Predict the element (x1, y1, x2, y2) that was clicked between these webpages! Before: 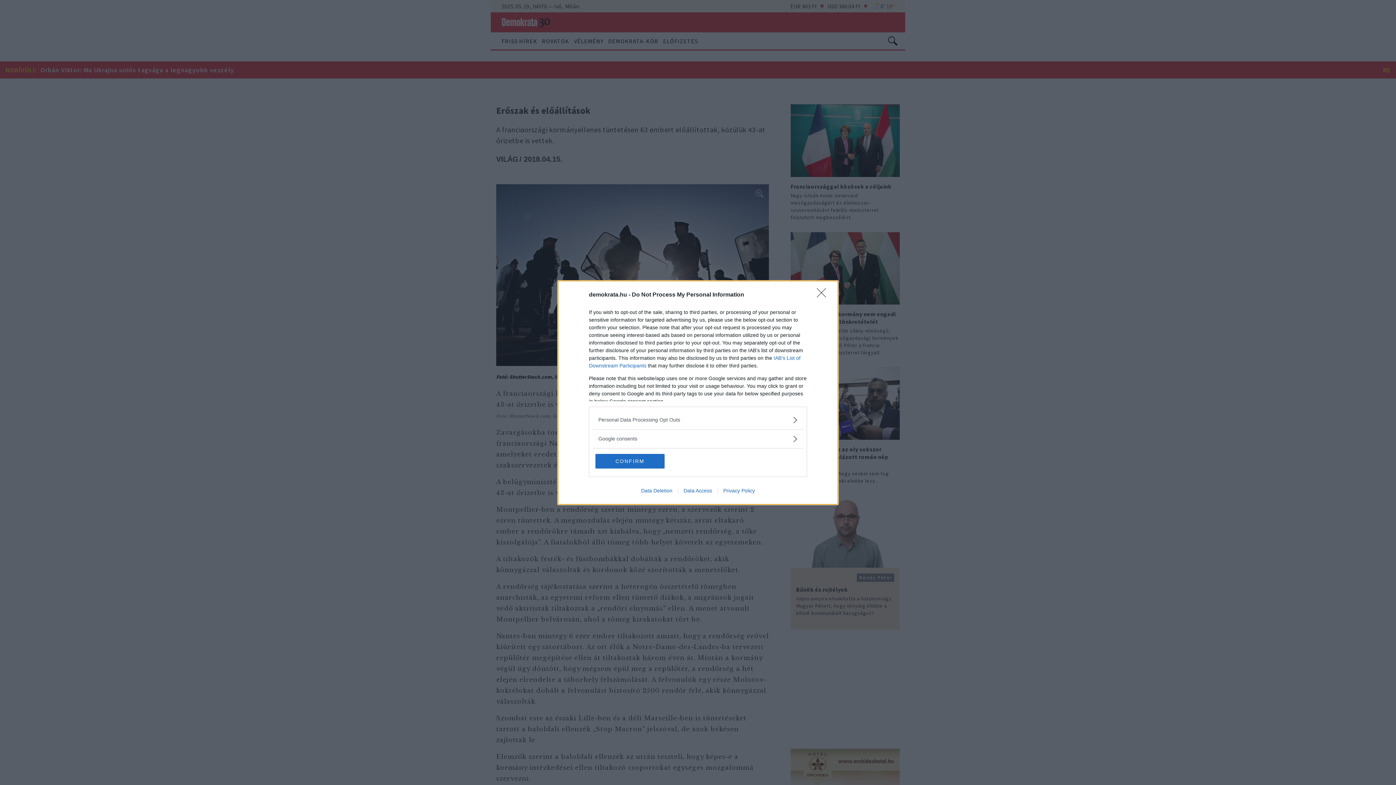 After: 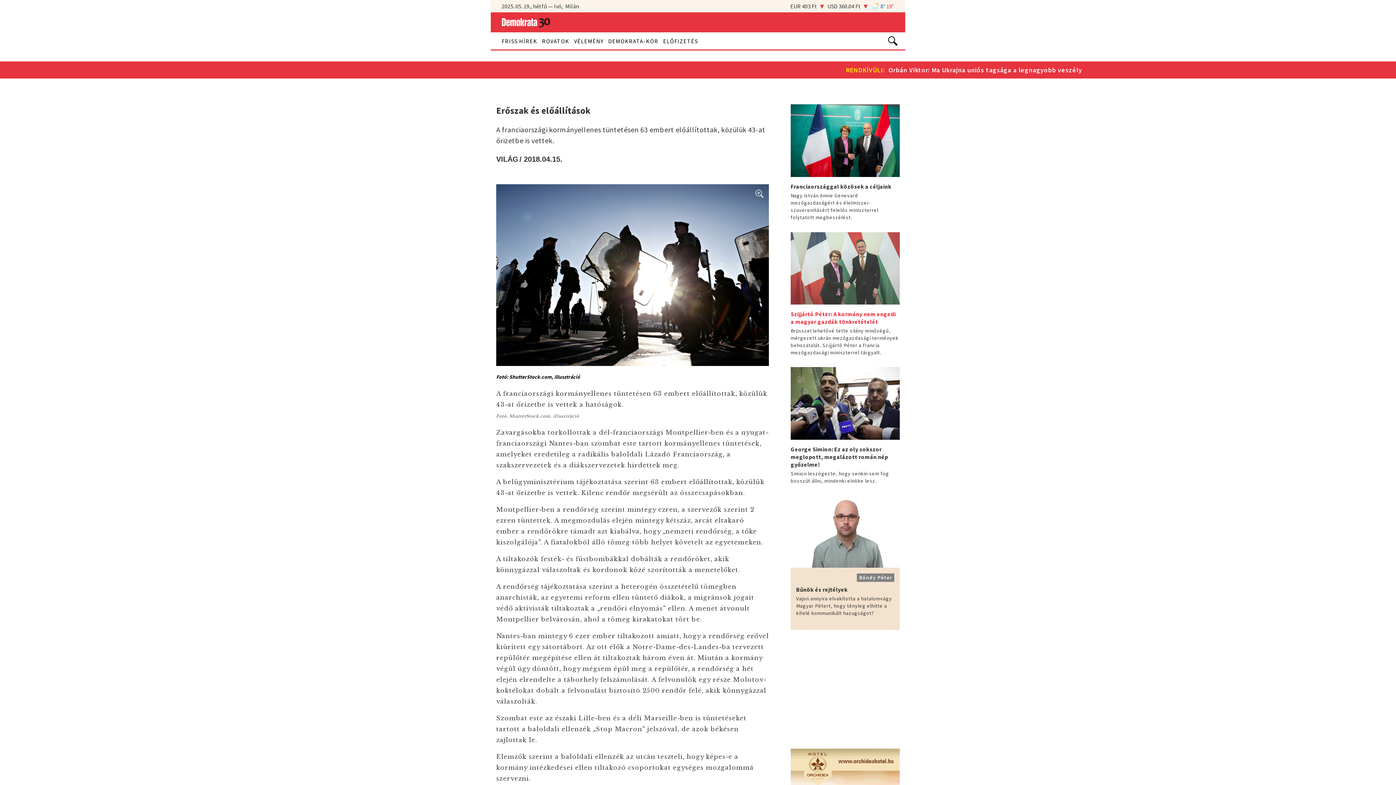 Action: label: Close bbox: (817, 288, 830, 302)